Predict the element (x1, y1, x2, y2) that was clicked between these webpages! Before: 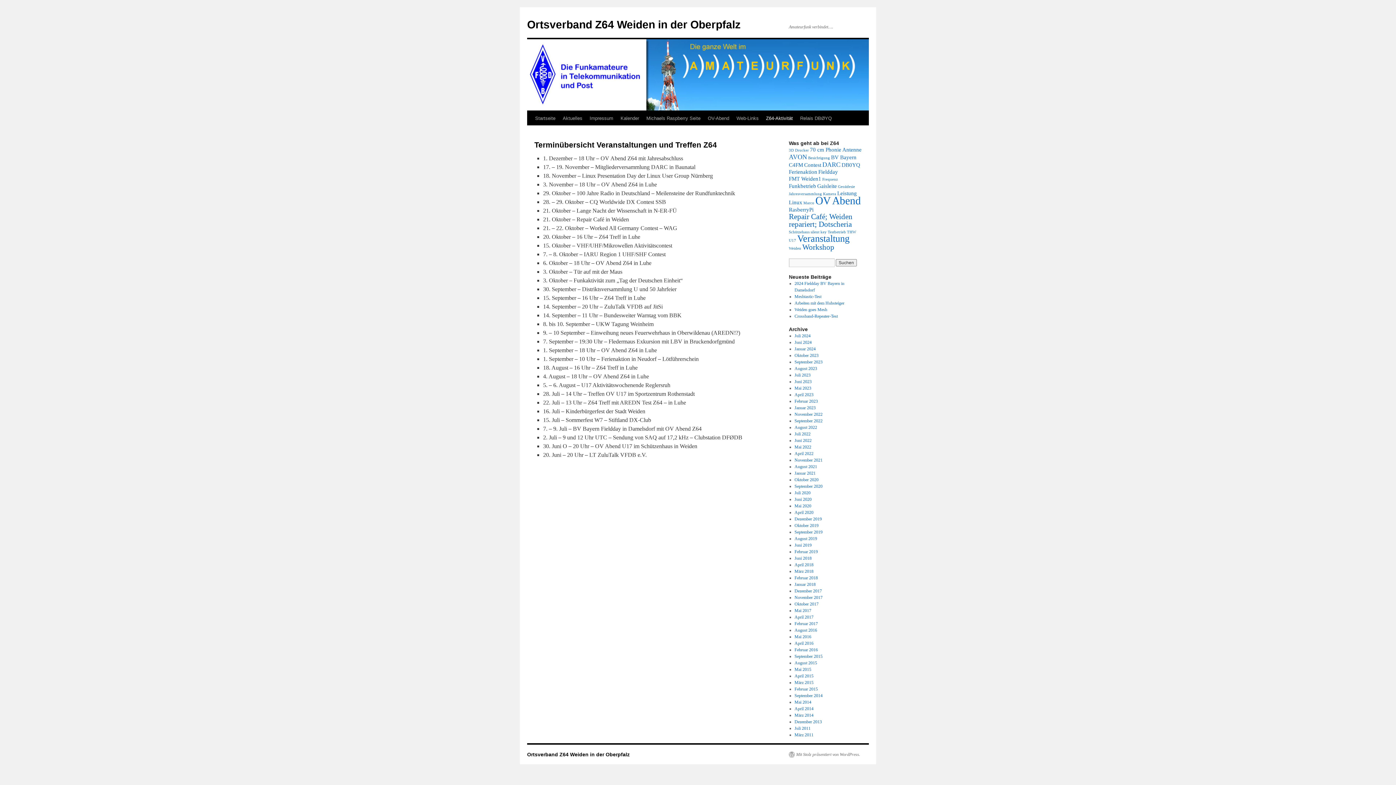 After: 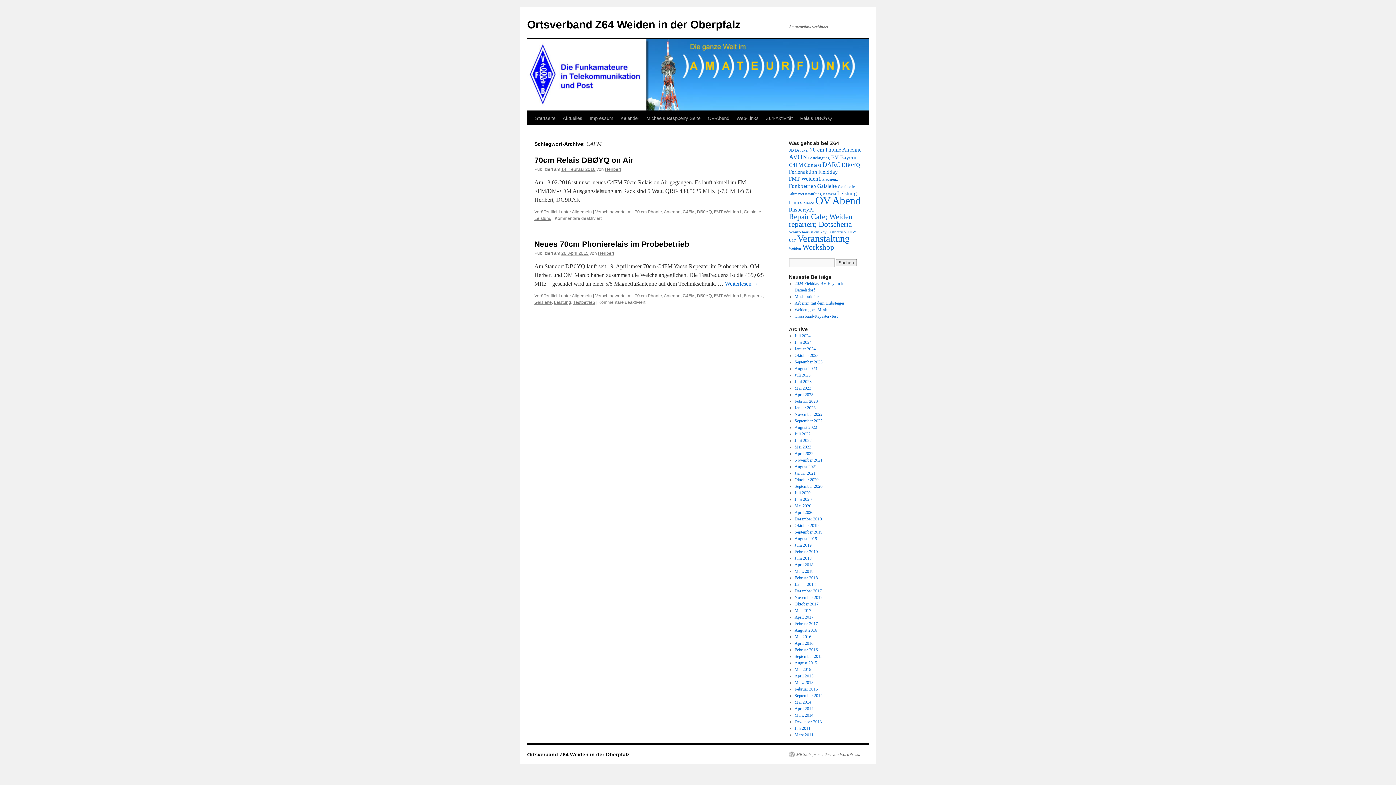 Action: bbox: (789, 161, 803, 168) label: C4FM (2 Einträge)